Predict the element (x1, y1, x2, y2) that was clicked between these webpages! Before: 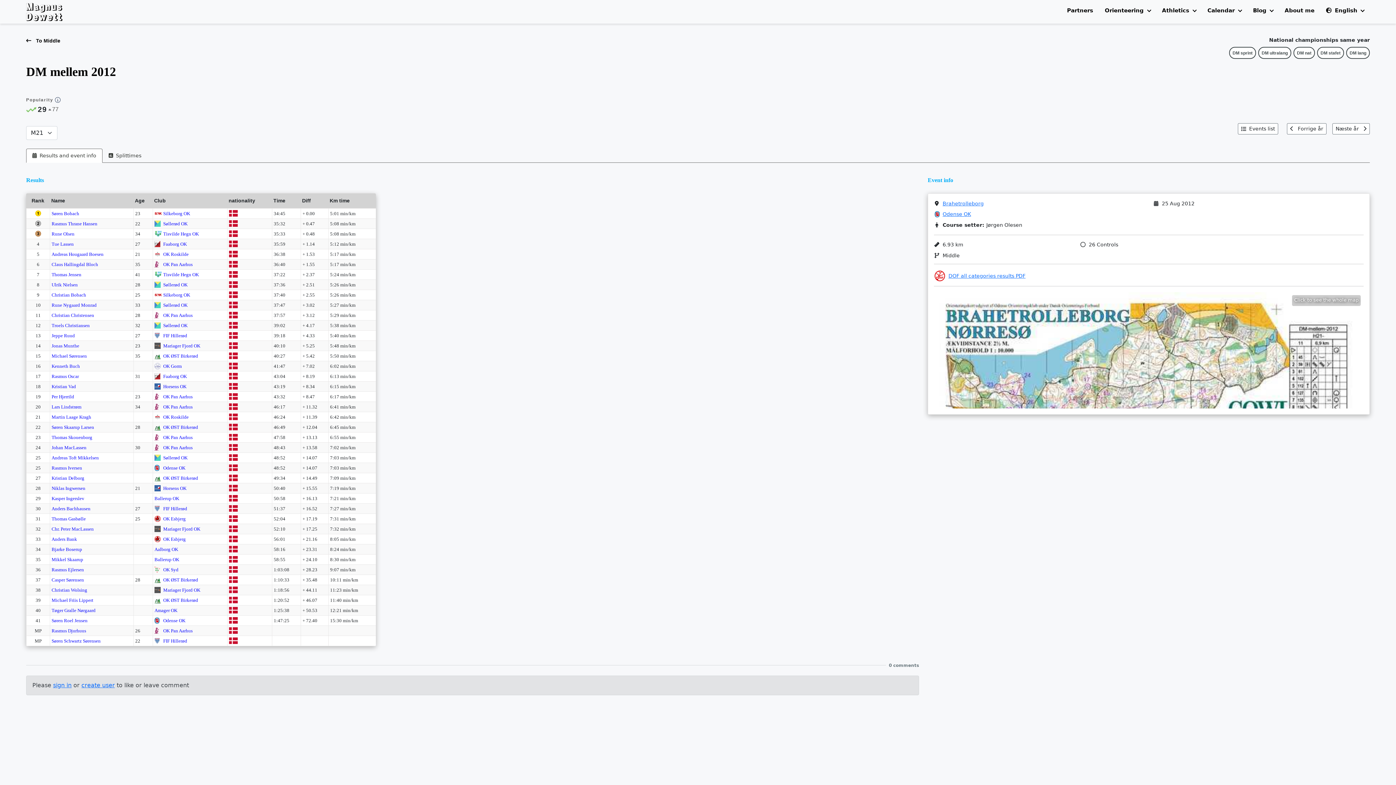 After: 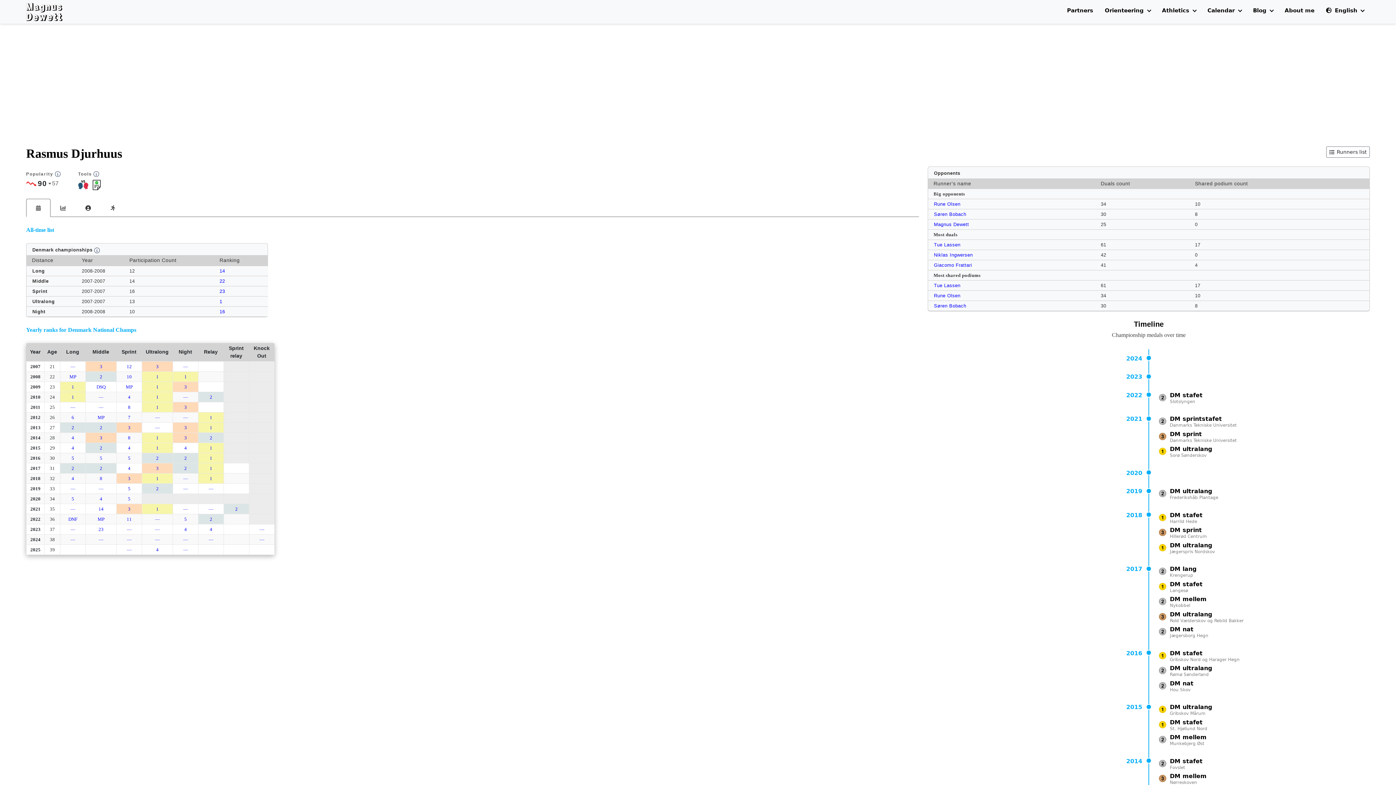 Action: bbox: (51, 628, 86, 633) label: Rasmus Djurhuus